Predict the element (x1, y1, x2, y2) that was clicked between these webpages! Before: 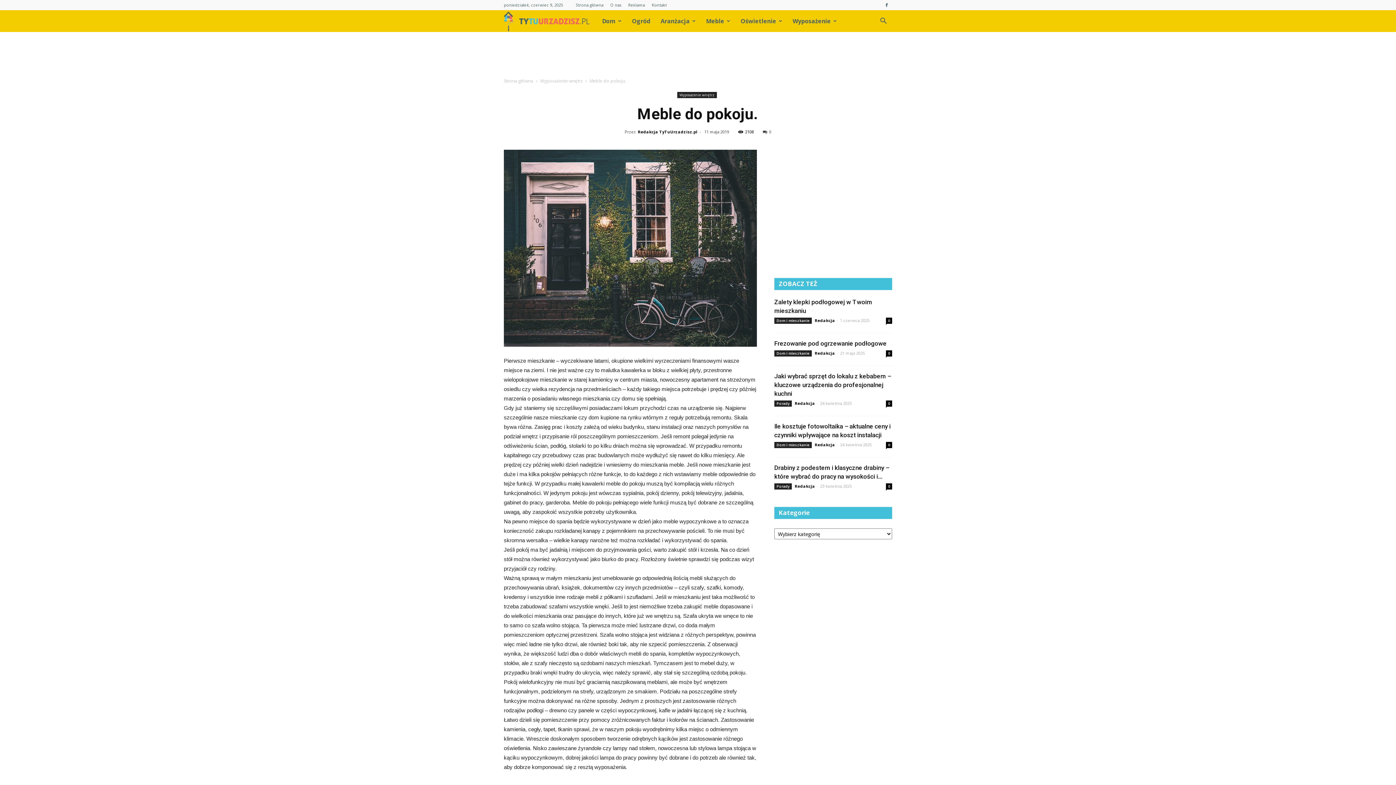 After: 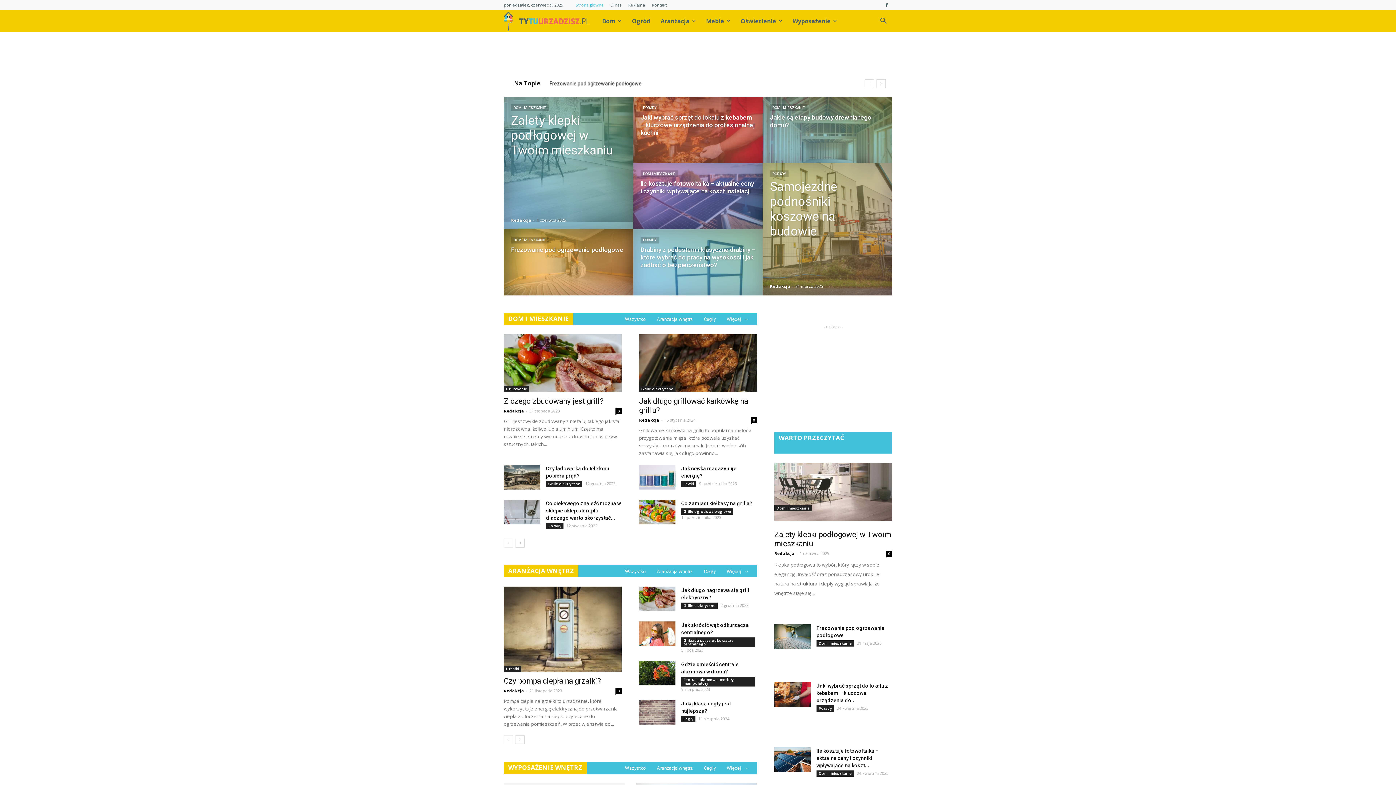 Action: label: Strona główna bbox: (504, 77, 533, 84)